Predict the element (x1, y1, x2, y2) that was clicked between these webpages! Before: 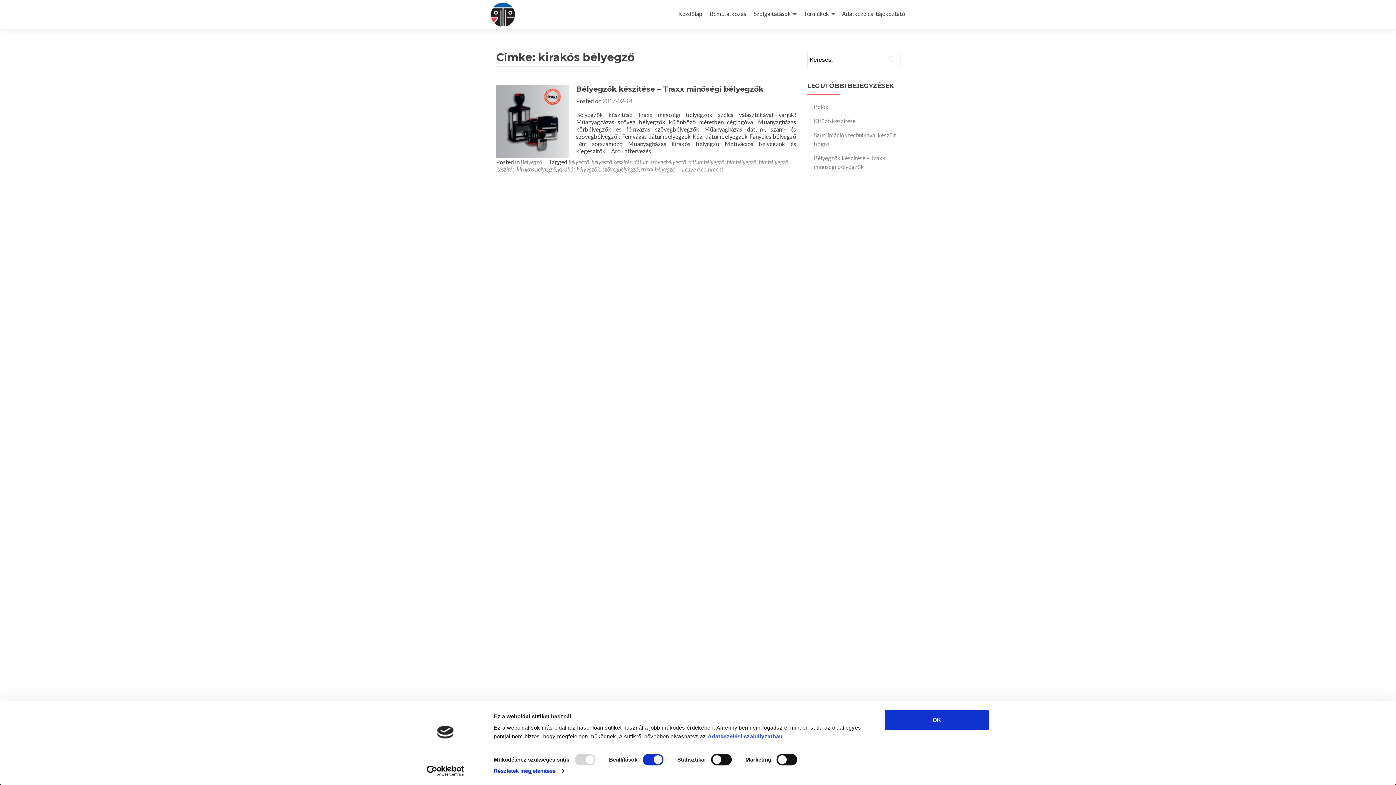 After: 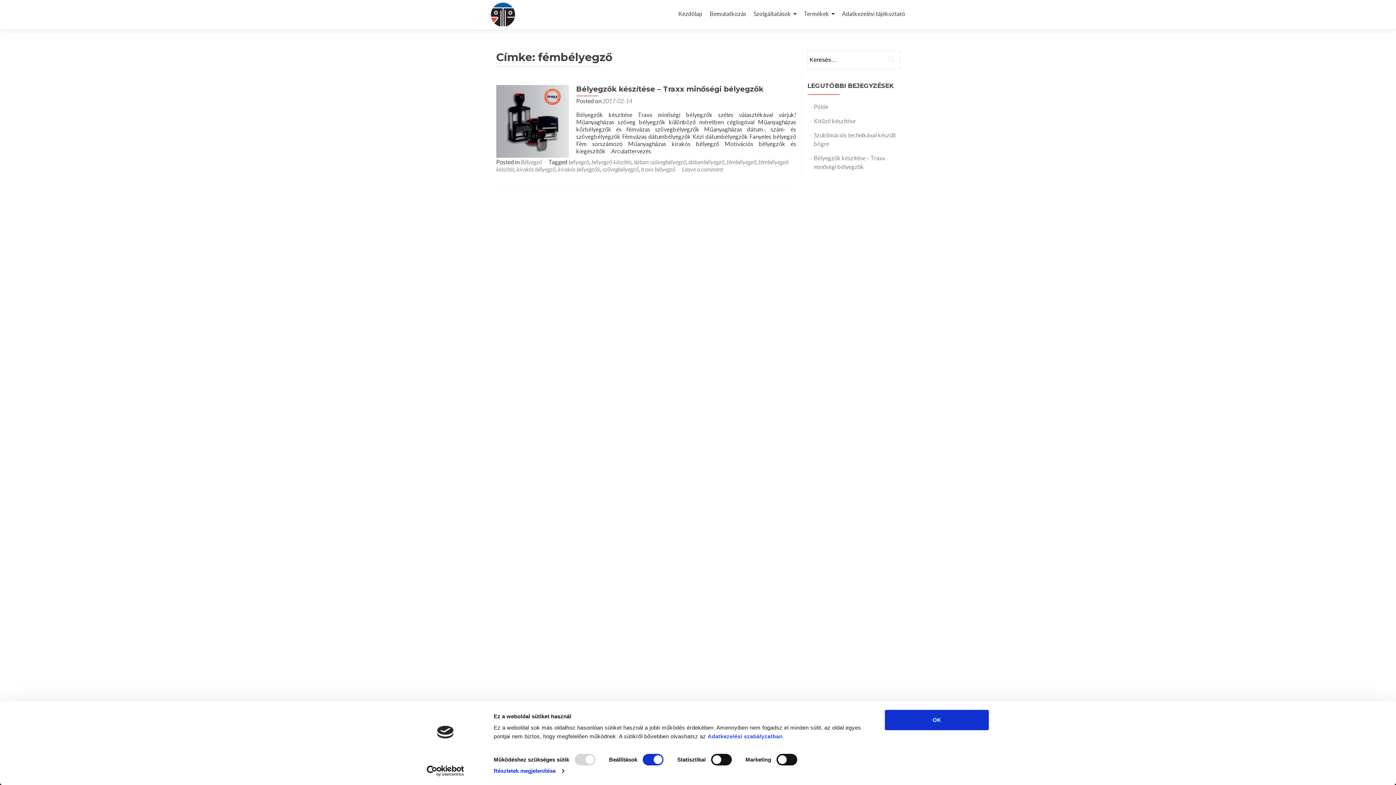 Action: bbox: (726, 157, 756, 164) label: fémbélyegző